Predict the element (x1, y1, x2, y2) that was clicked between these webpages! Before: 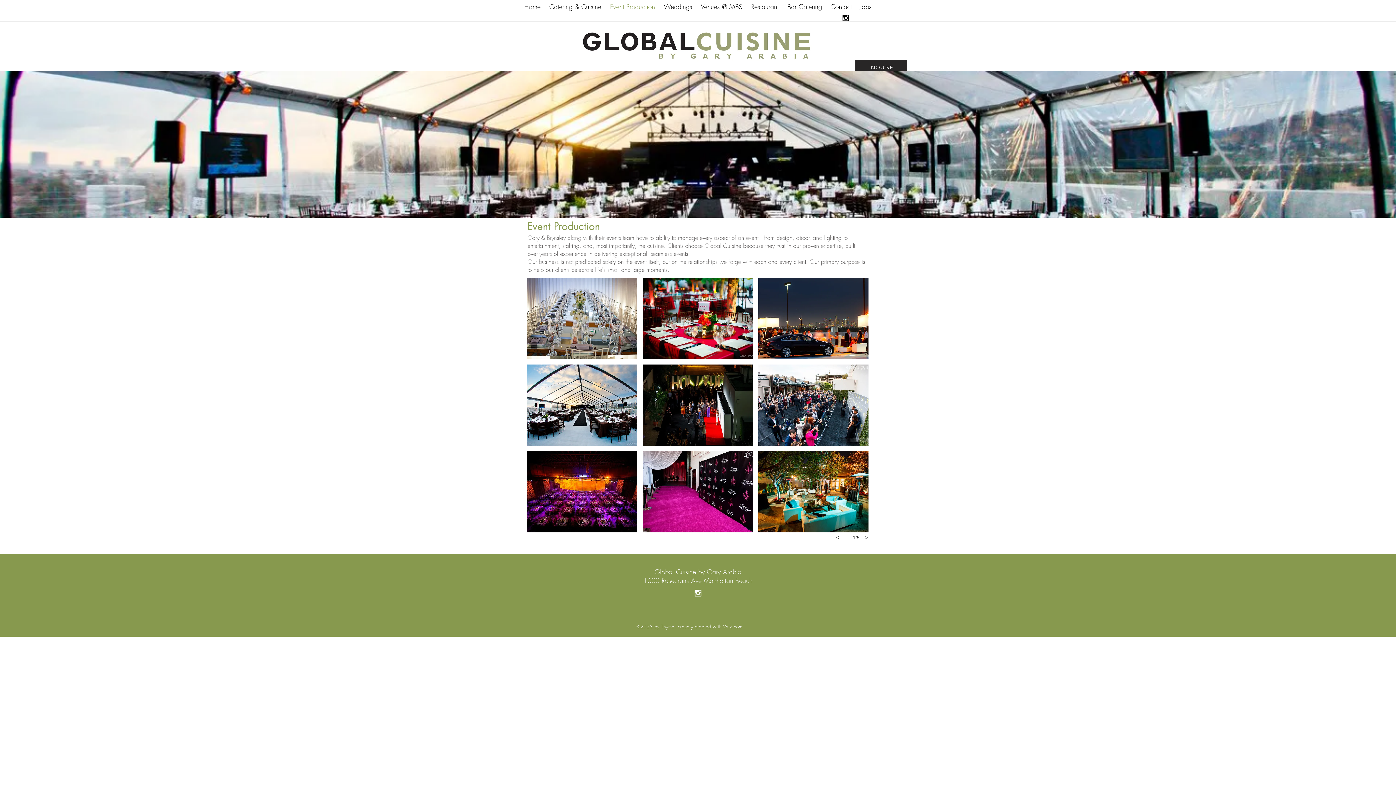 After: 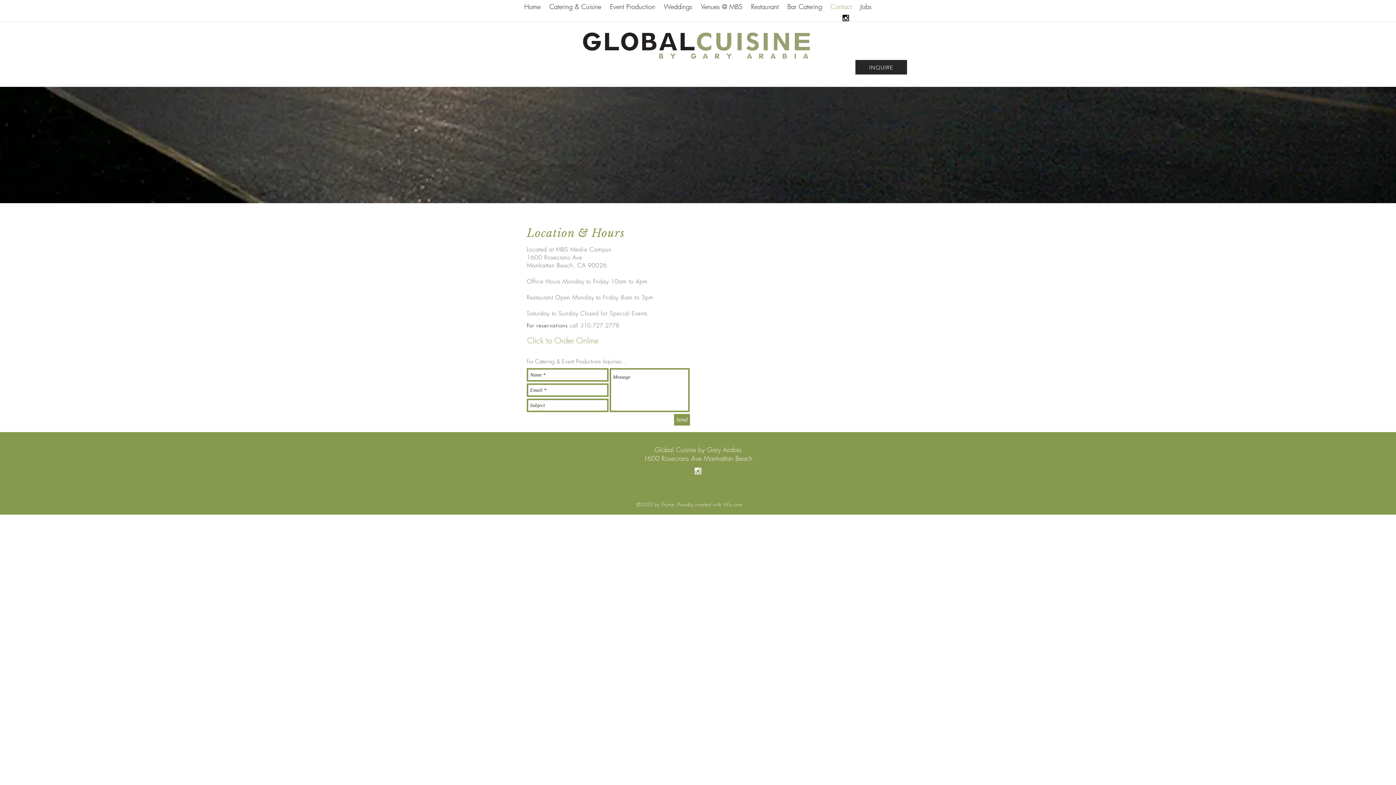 Action: label: Contact bbox: (826, 0, 856, 13)